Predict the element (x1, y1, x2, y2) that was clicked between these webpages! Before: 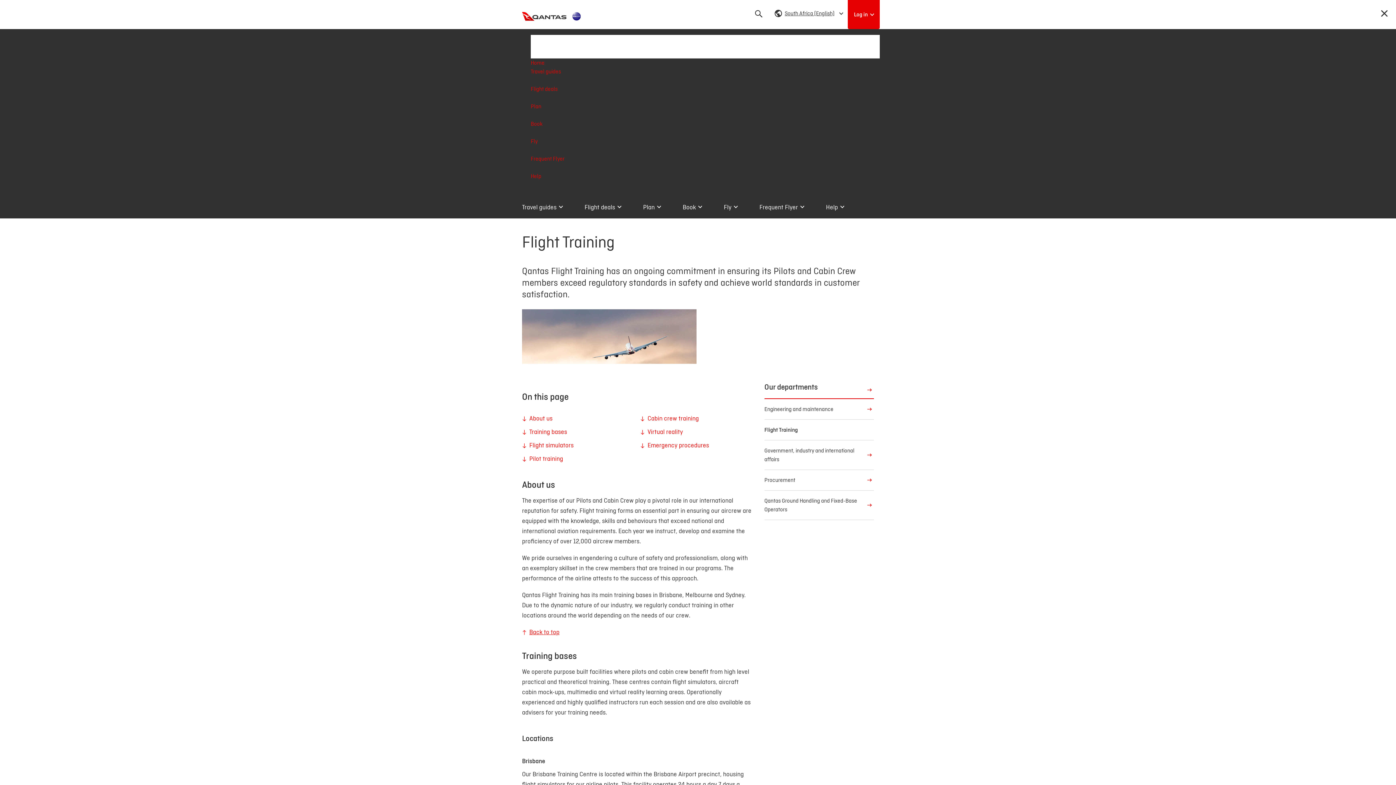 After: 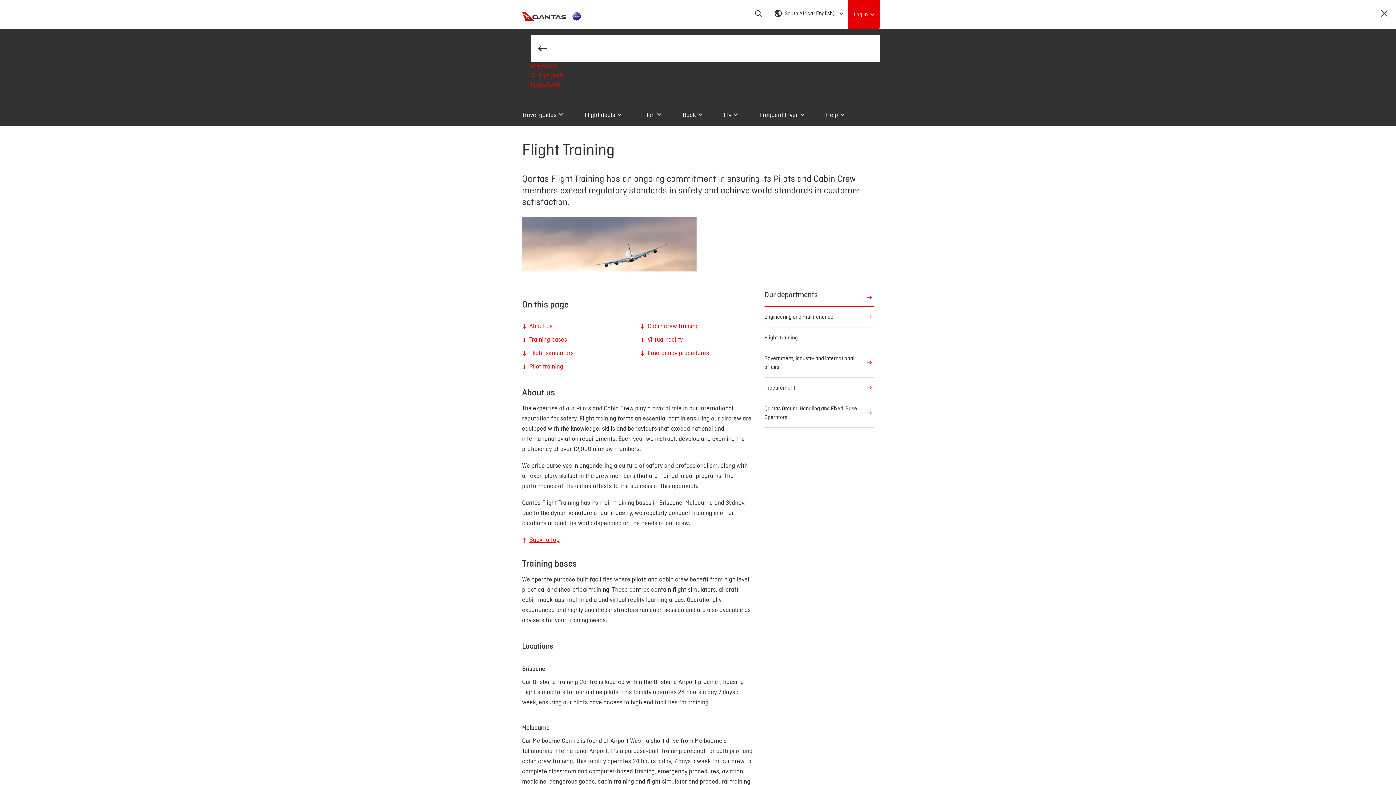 Action: bbox: (530, 85, 880, 102) label: Flight deals